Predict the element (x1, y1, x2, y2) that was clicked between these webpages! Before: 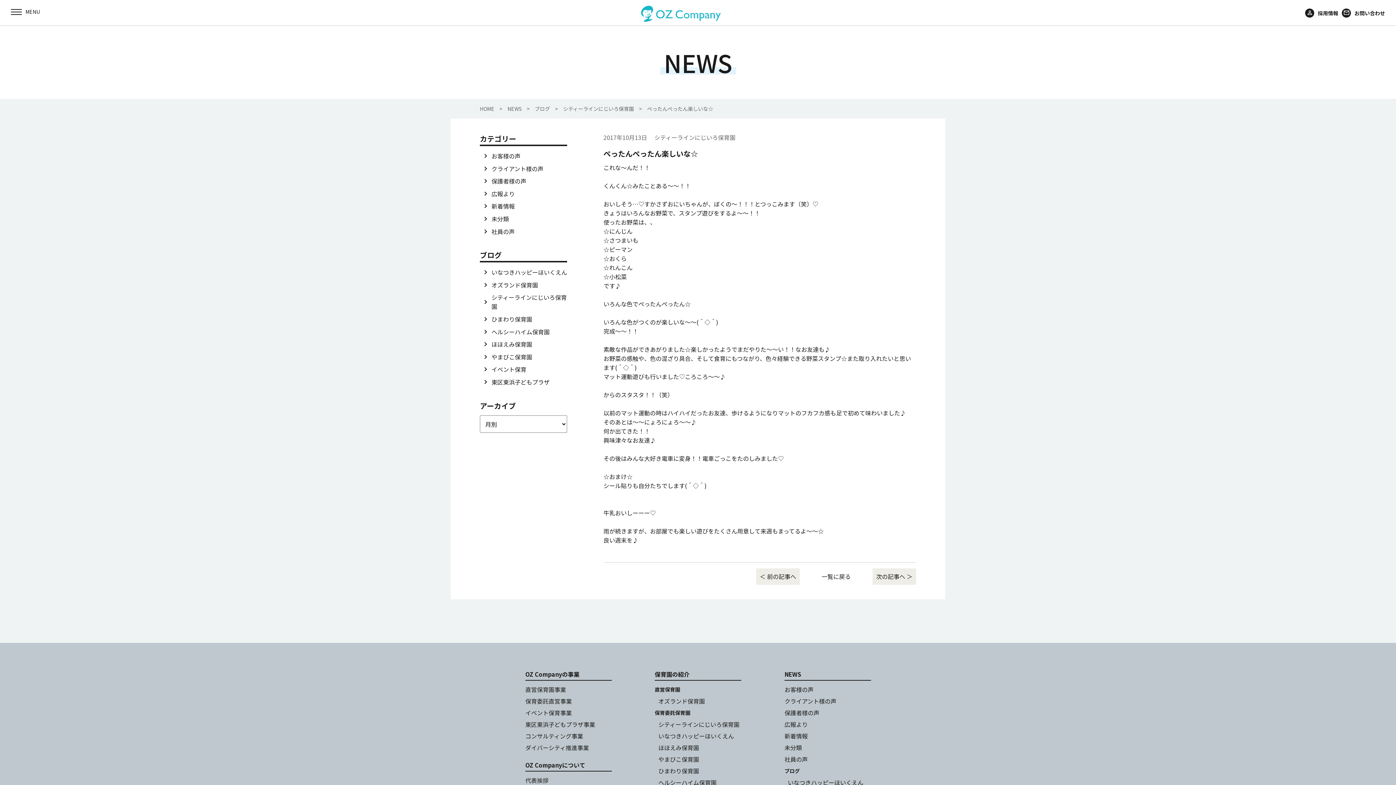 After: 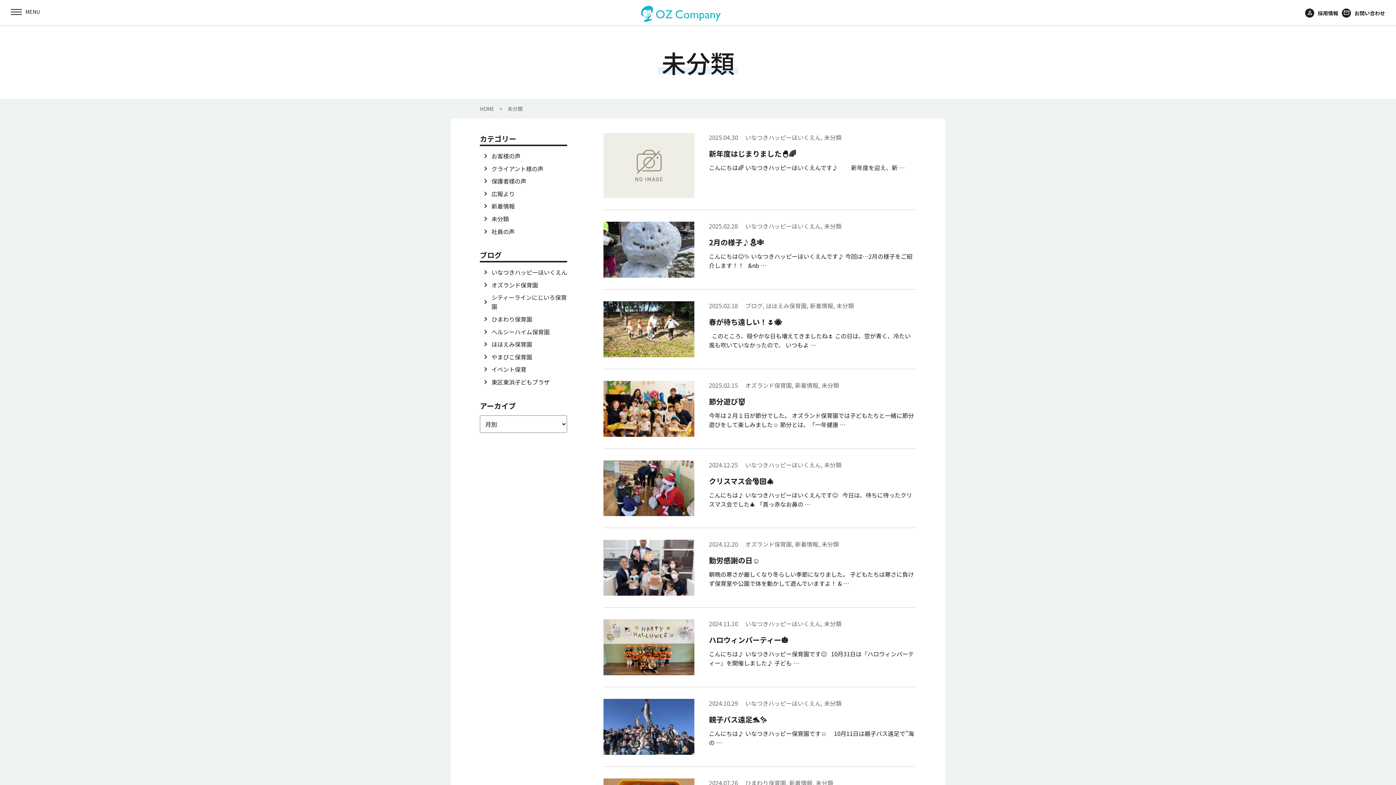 Action: bbox: (784, 743, 802, 752) label: 未分類